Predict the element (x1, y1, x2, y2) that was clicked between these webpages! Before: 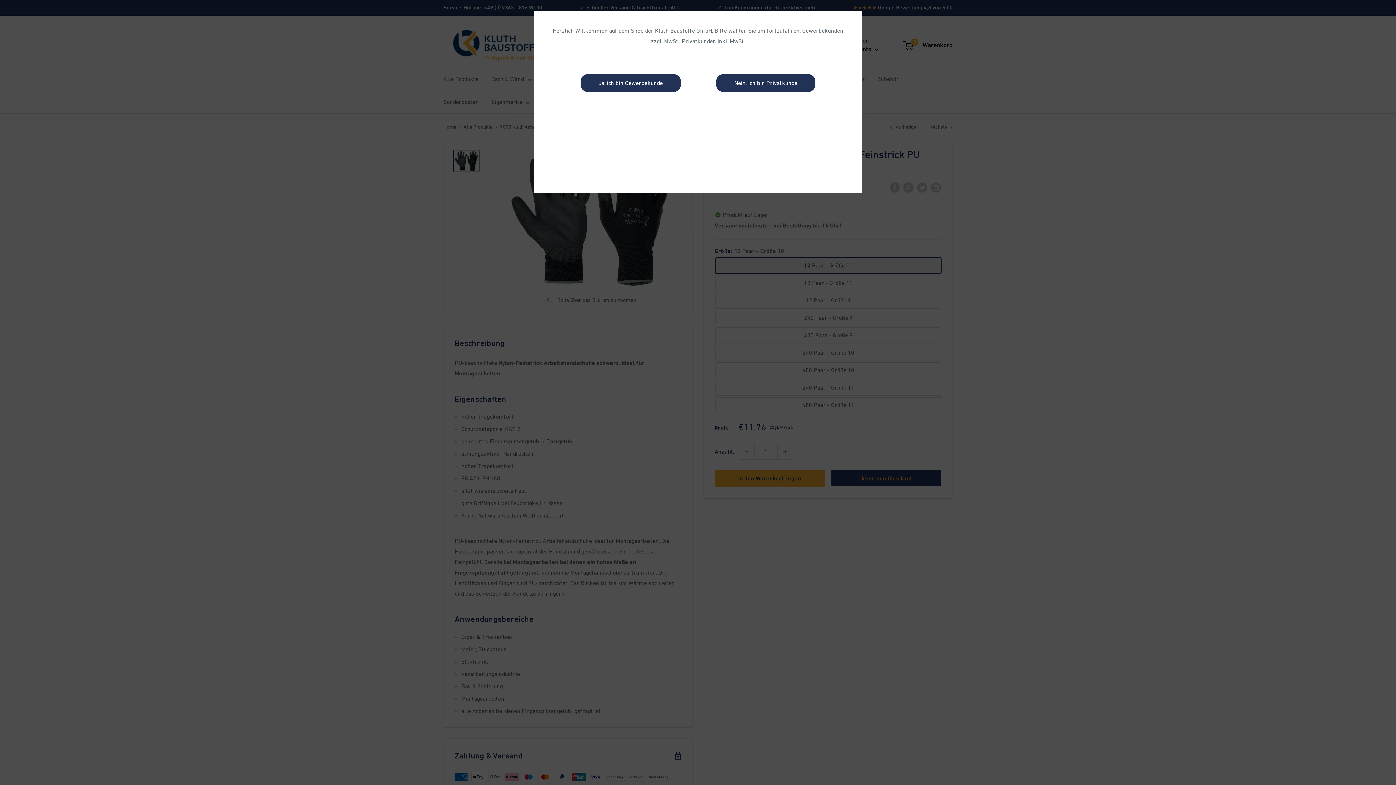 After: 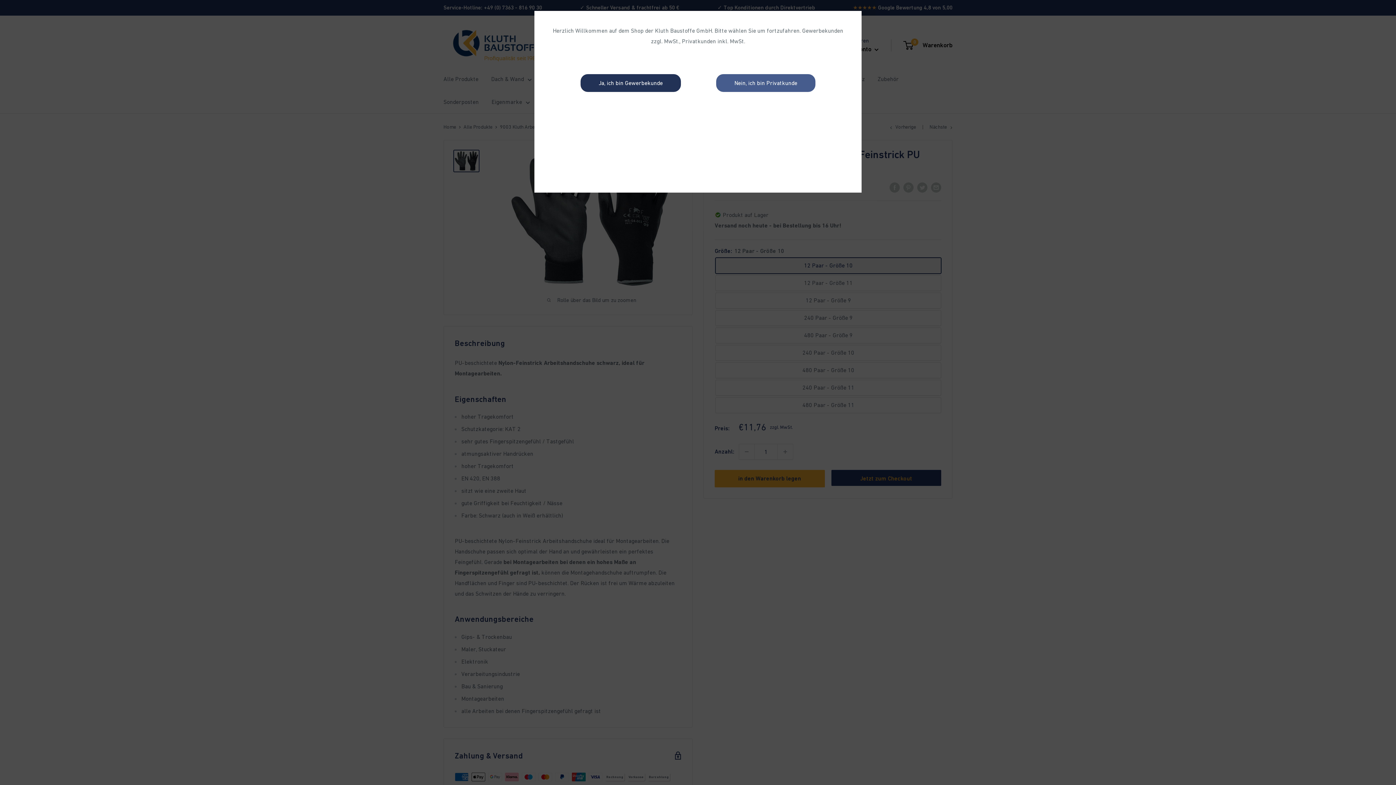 Action: bbox: (716, 74, 815, 91) label: Nein, ich bin Privatkunde